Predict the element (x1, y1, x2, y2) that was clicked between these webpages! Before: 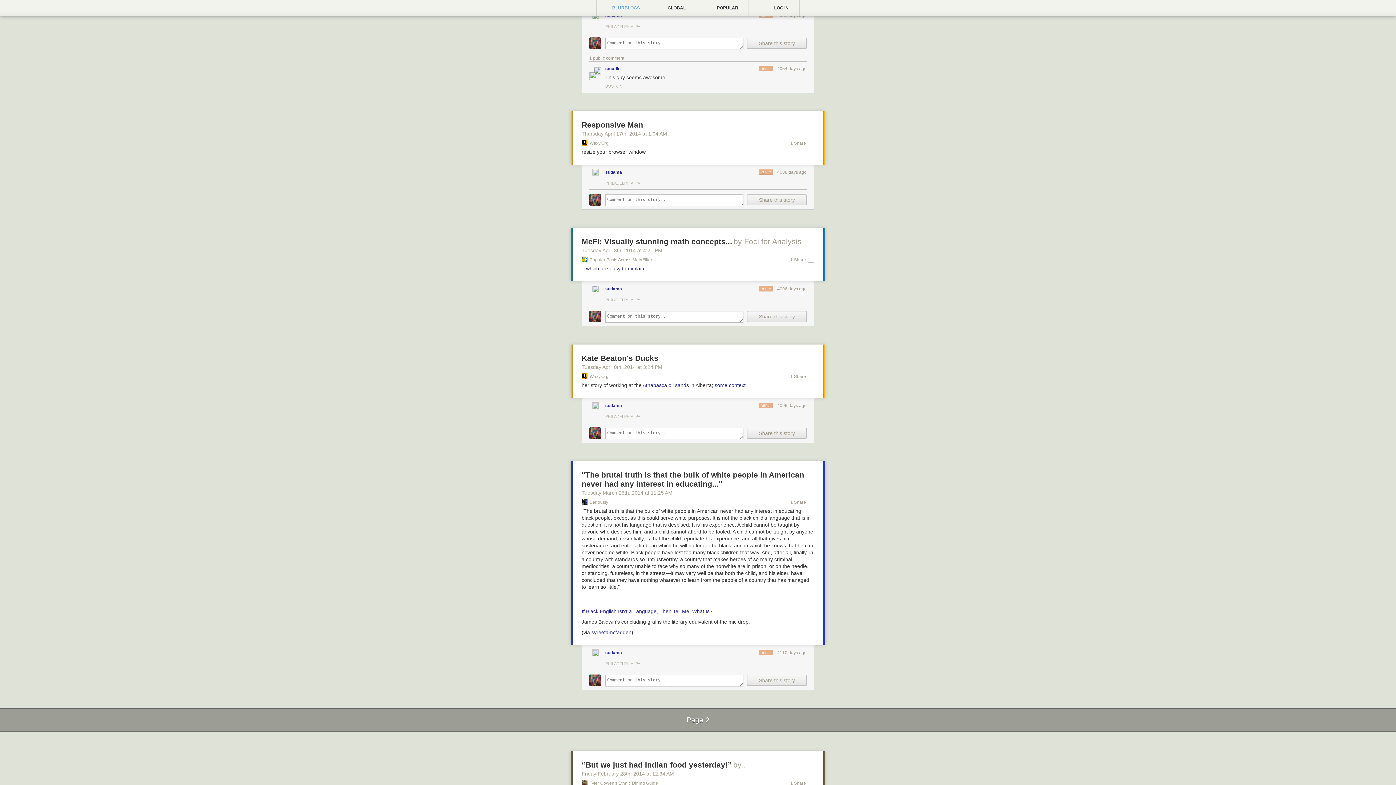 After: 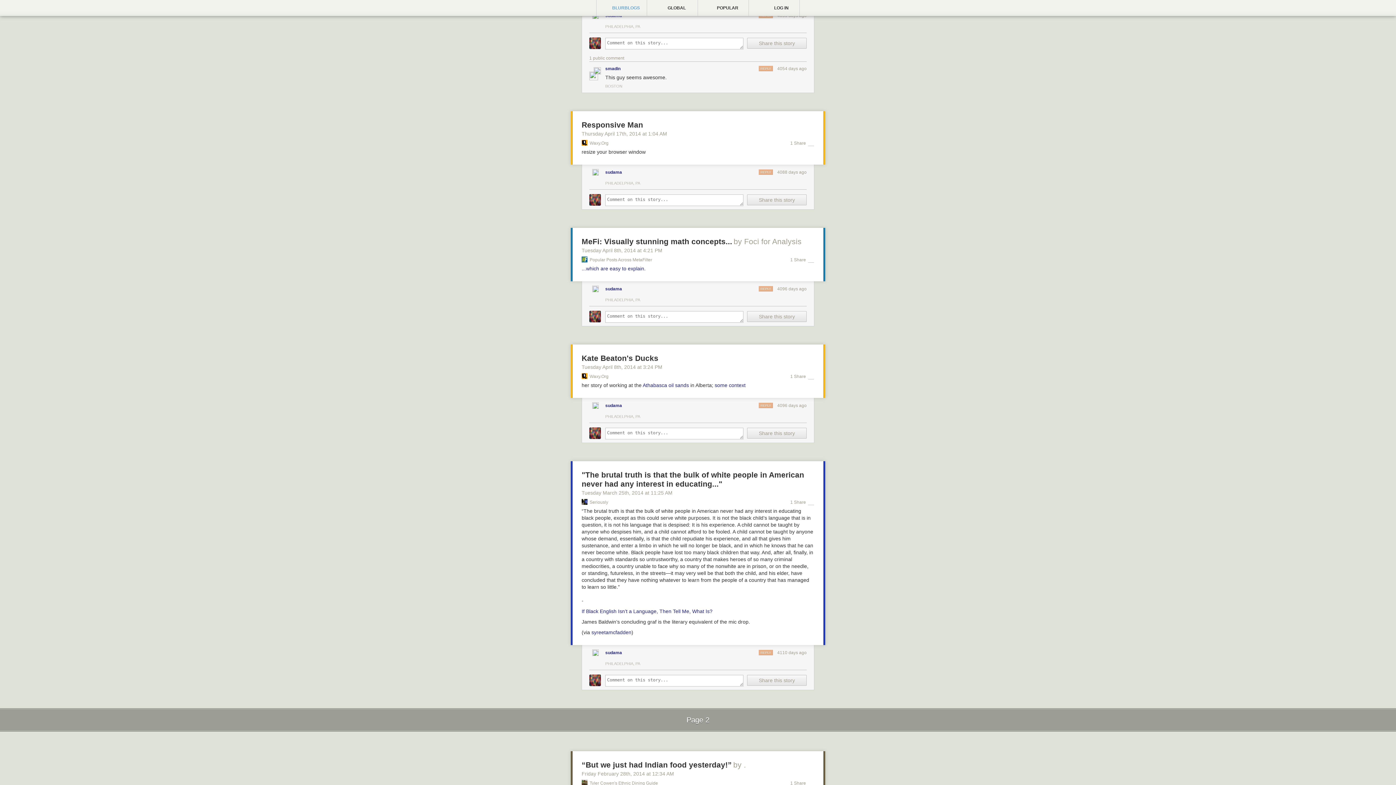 Action: label: Thursday April 17th, 2014 at 1:04 AM bbox: (581, 130, 667, 136)